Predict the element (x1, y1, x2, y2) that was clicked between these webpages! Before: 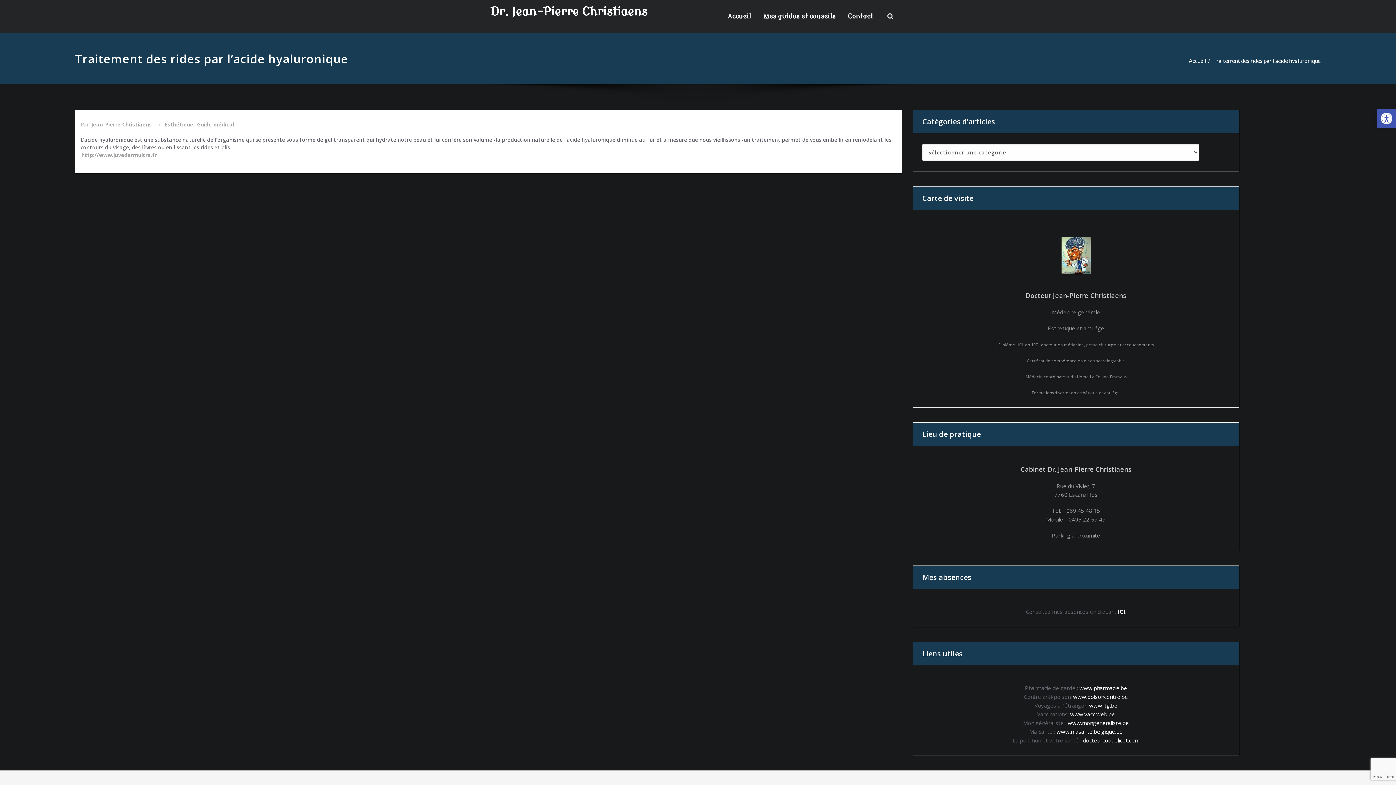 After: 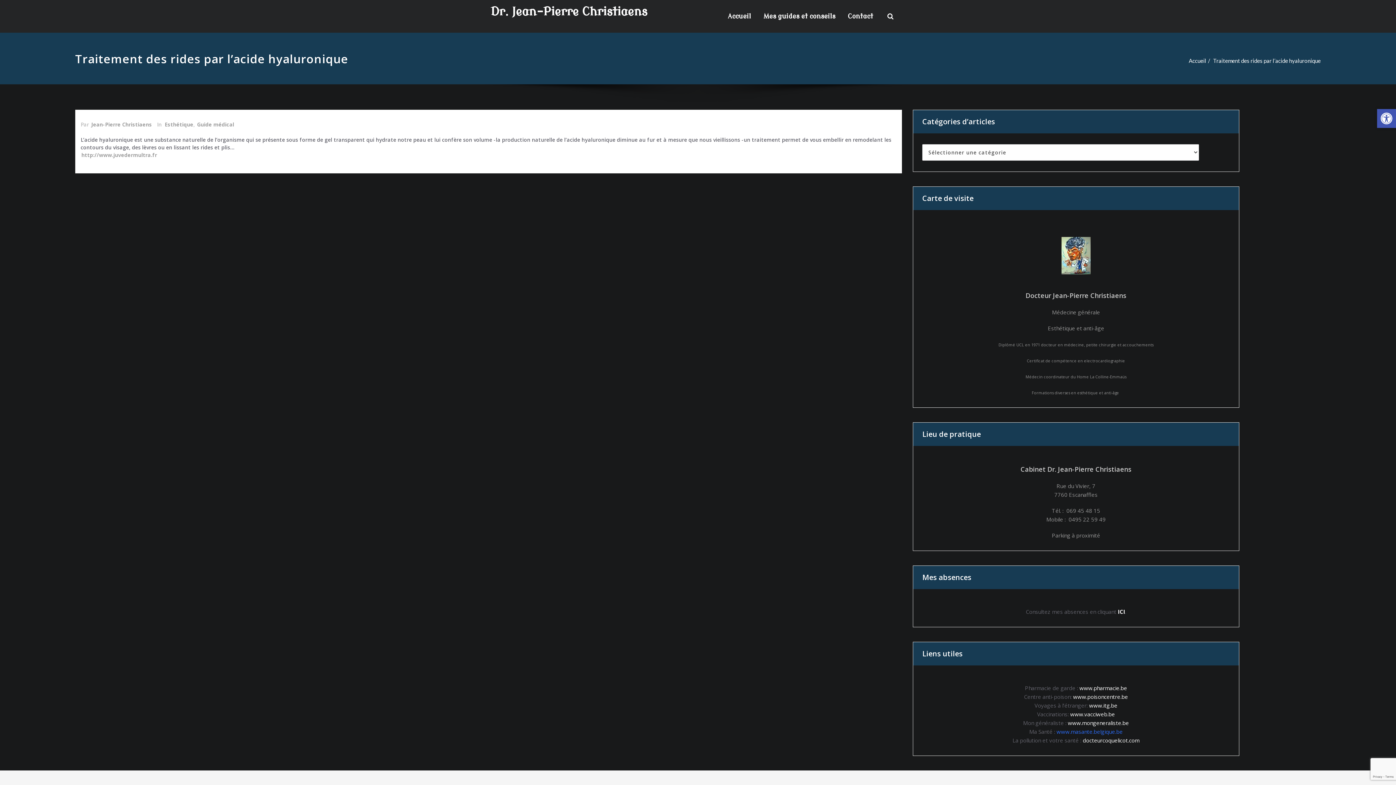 Action: bbox: (1056, 728, 1123, 735) label: www.masante.belgique.be